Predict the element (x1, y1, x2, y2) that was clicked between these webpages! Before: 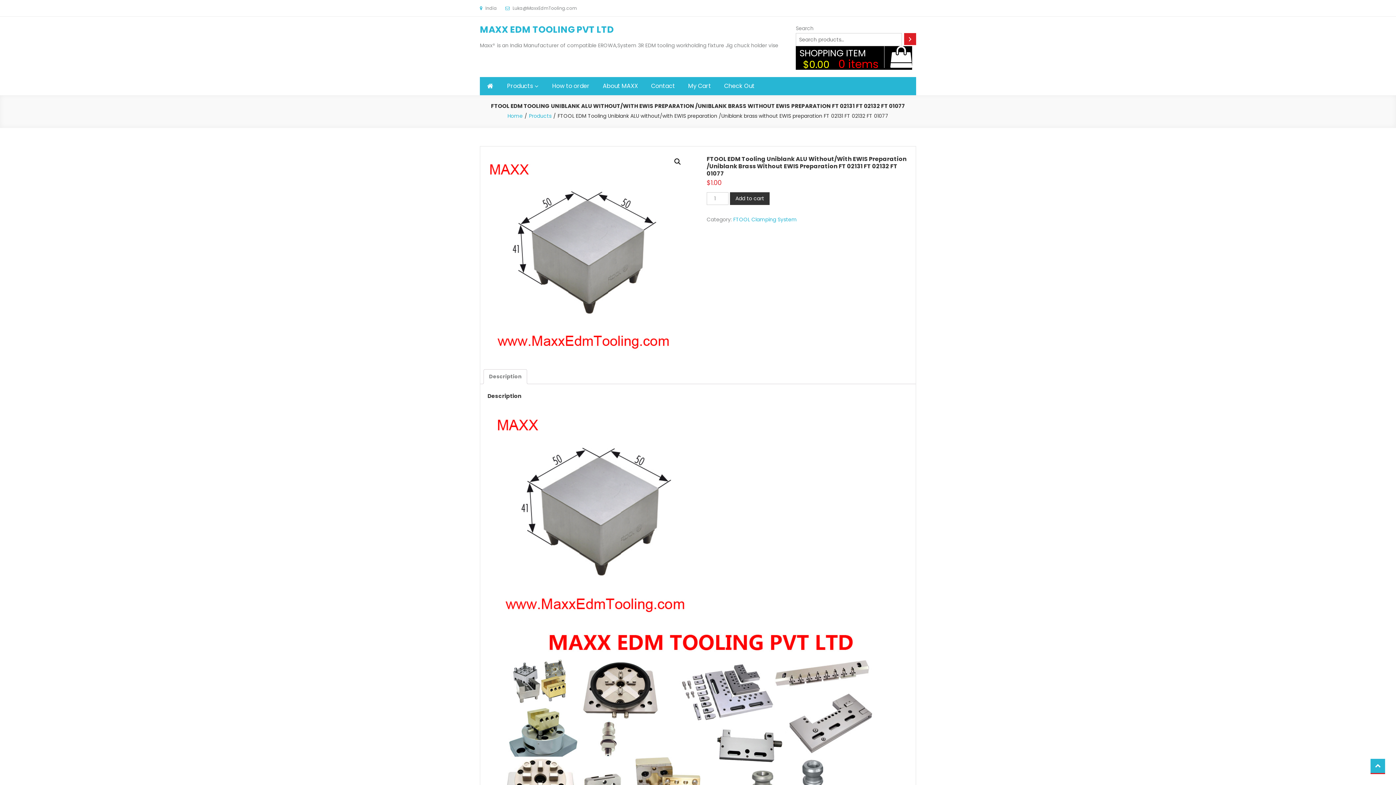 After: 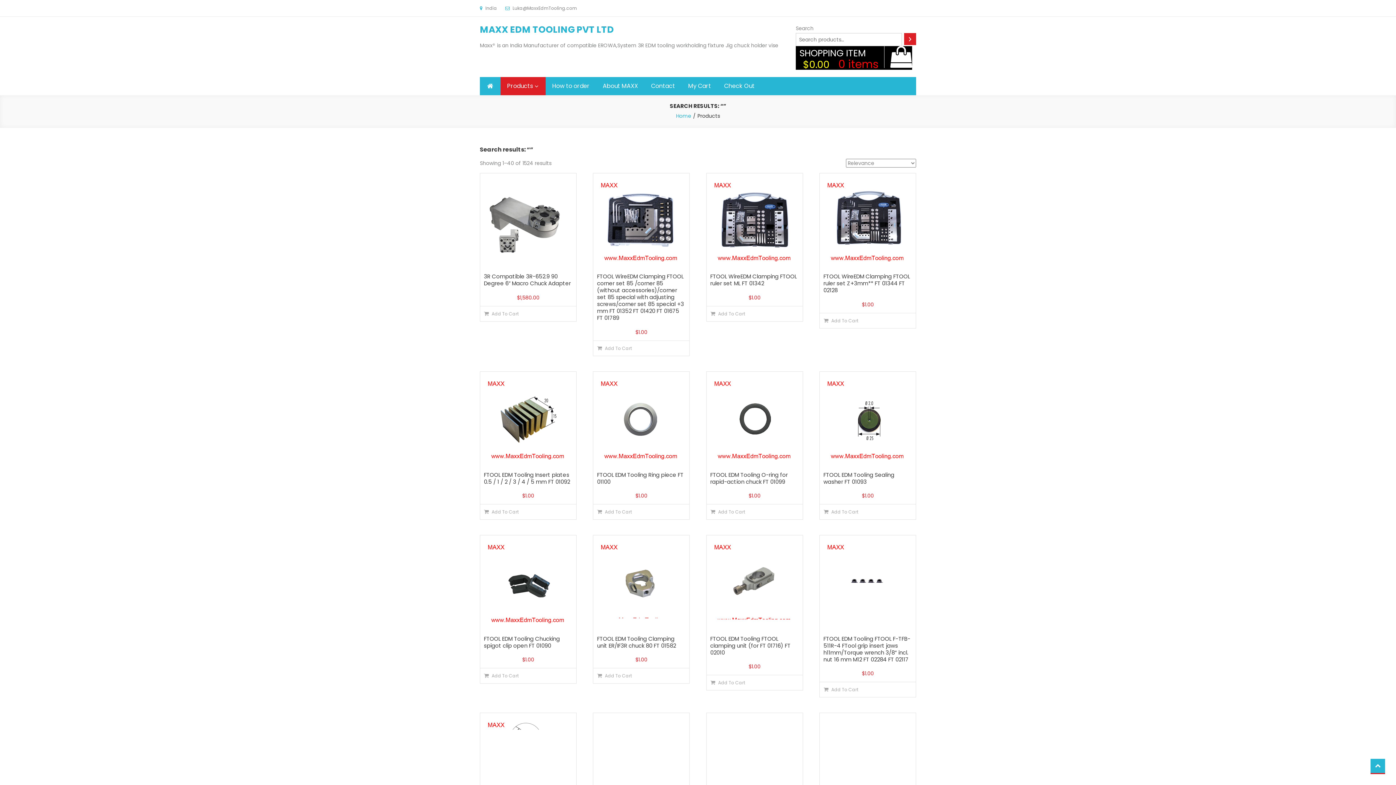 Action: label: Search bbox: (904, 33, 916, 45)